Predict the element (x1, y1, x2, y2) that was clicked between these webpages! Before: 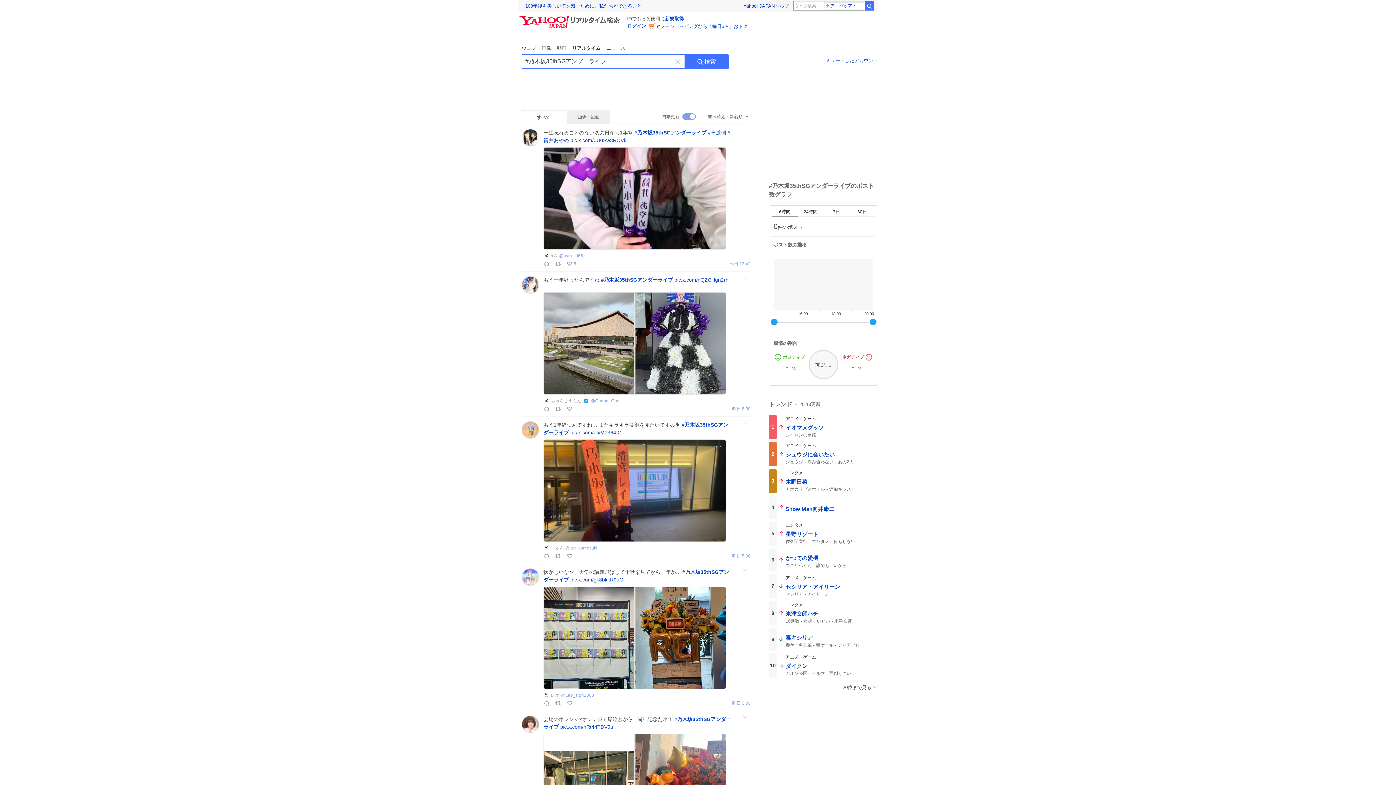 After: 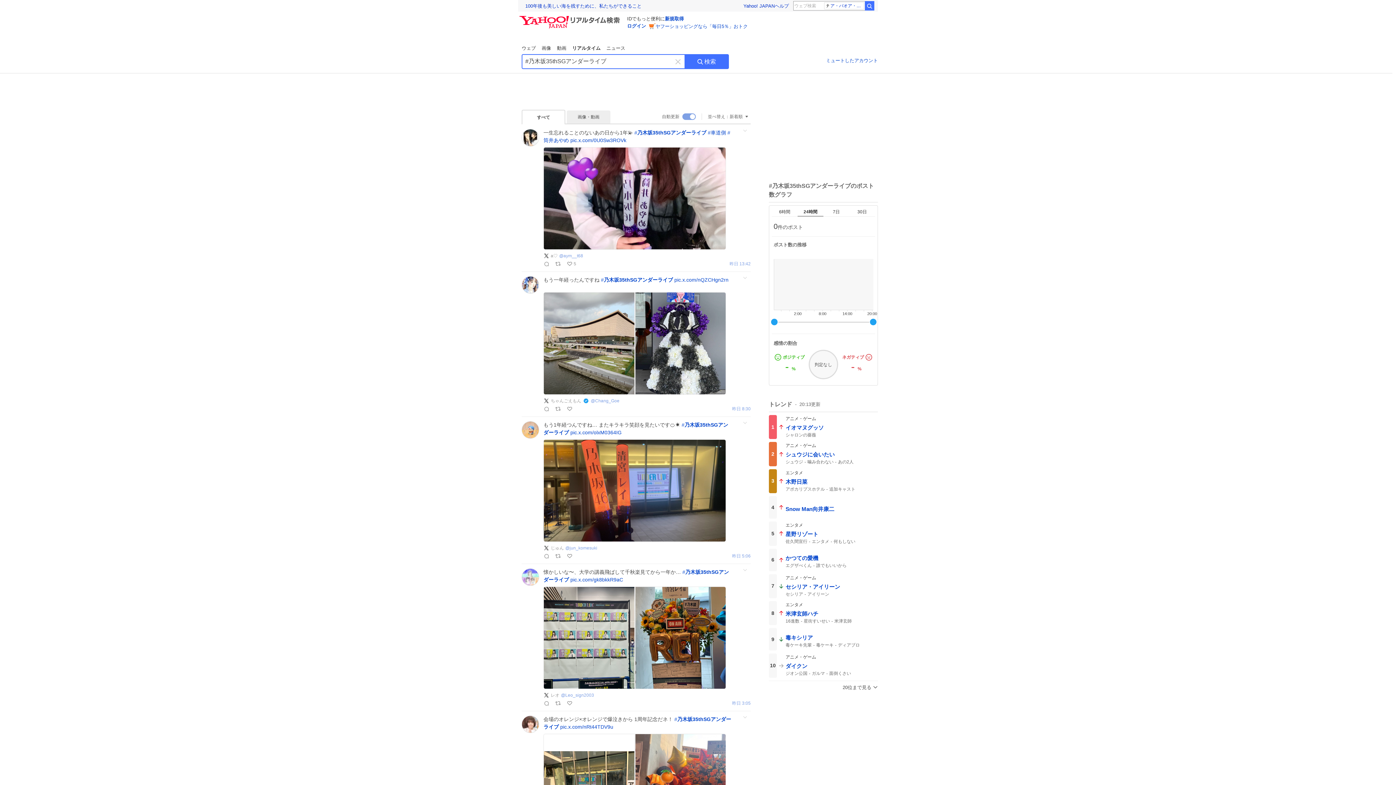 Action: label: 24時間 bbox: (803, 209, 817, 214)